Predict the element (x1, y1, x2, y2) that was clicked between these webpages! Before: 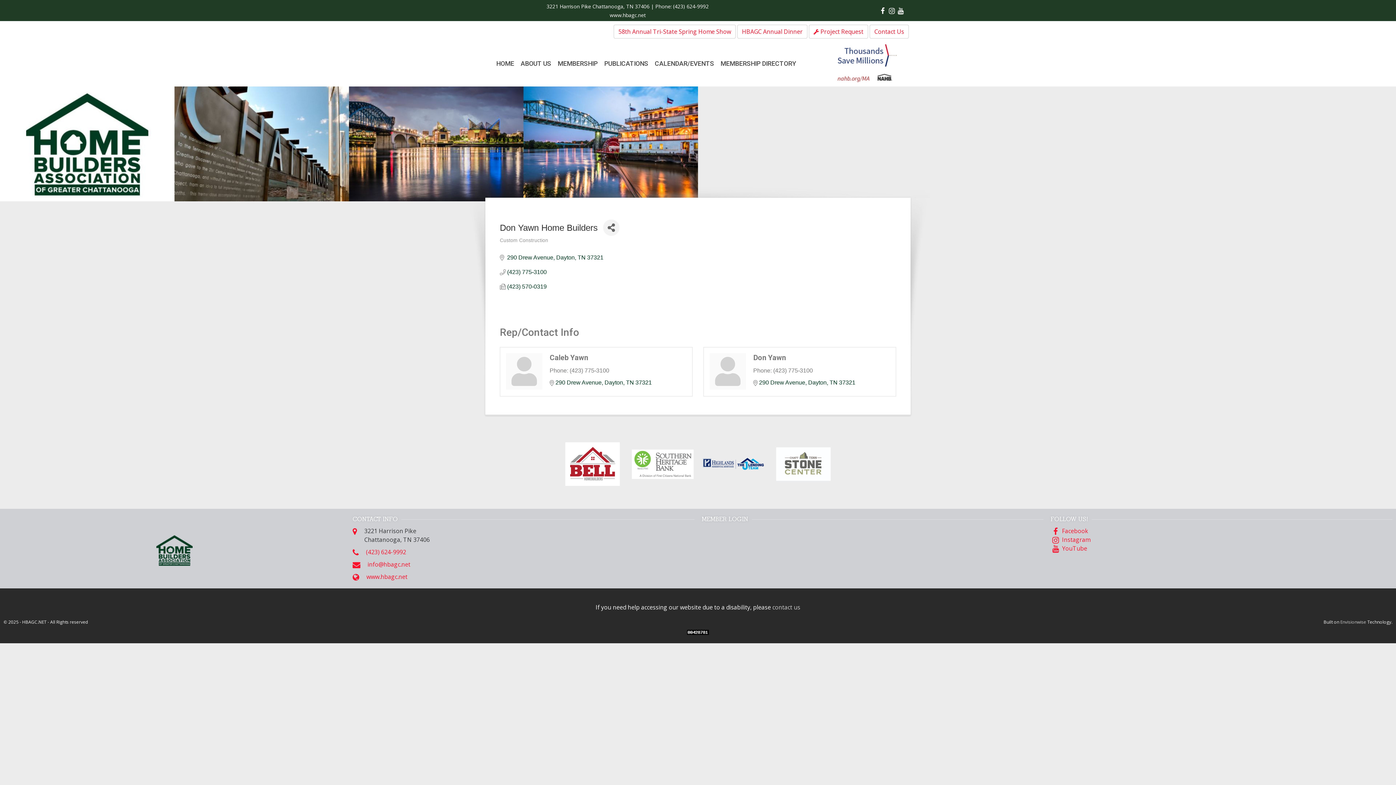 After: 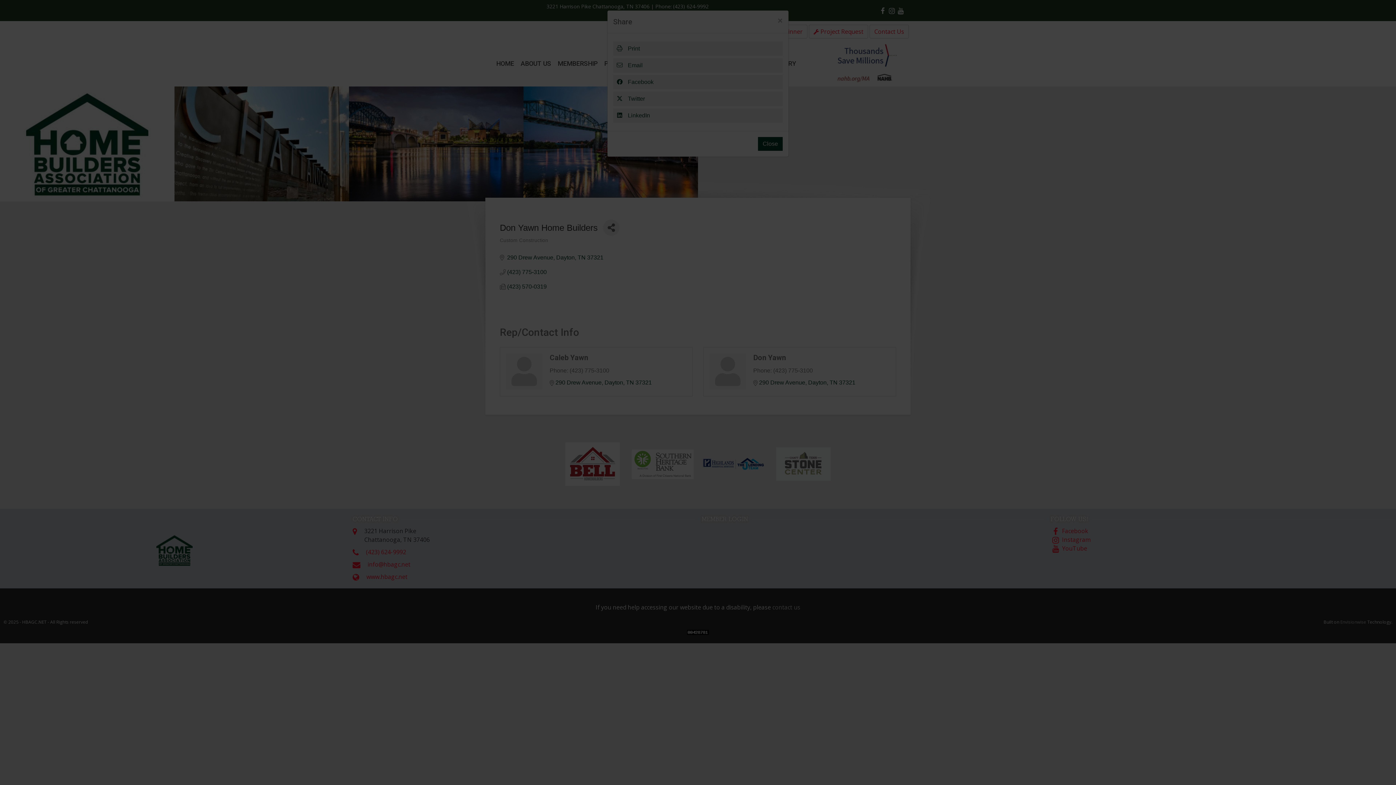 Action: bbox: (603, 219, 619, 236) label: Share Button